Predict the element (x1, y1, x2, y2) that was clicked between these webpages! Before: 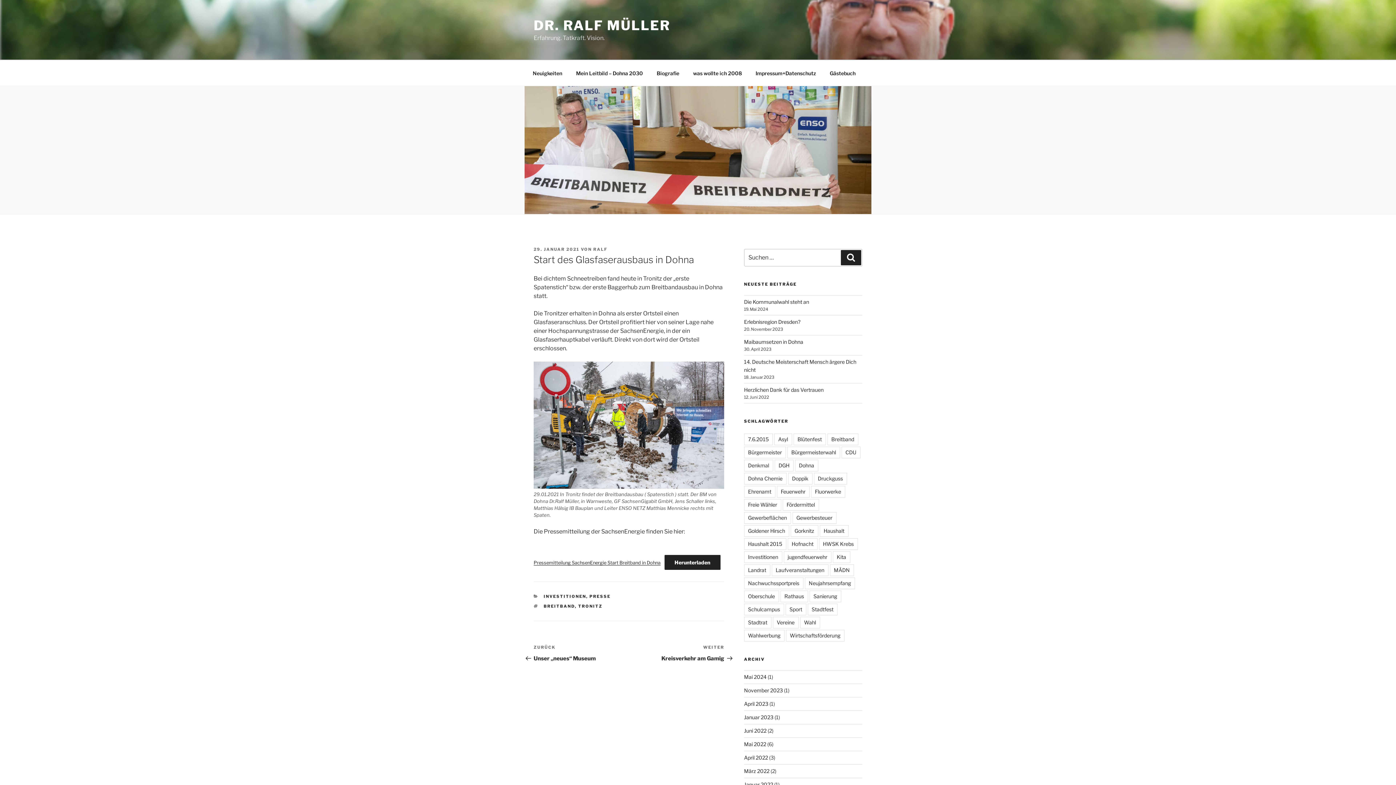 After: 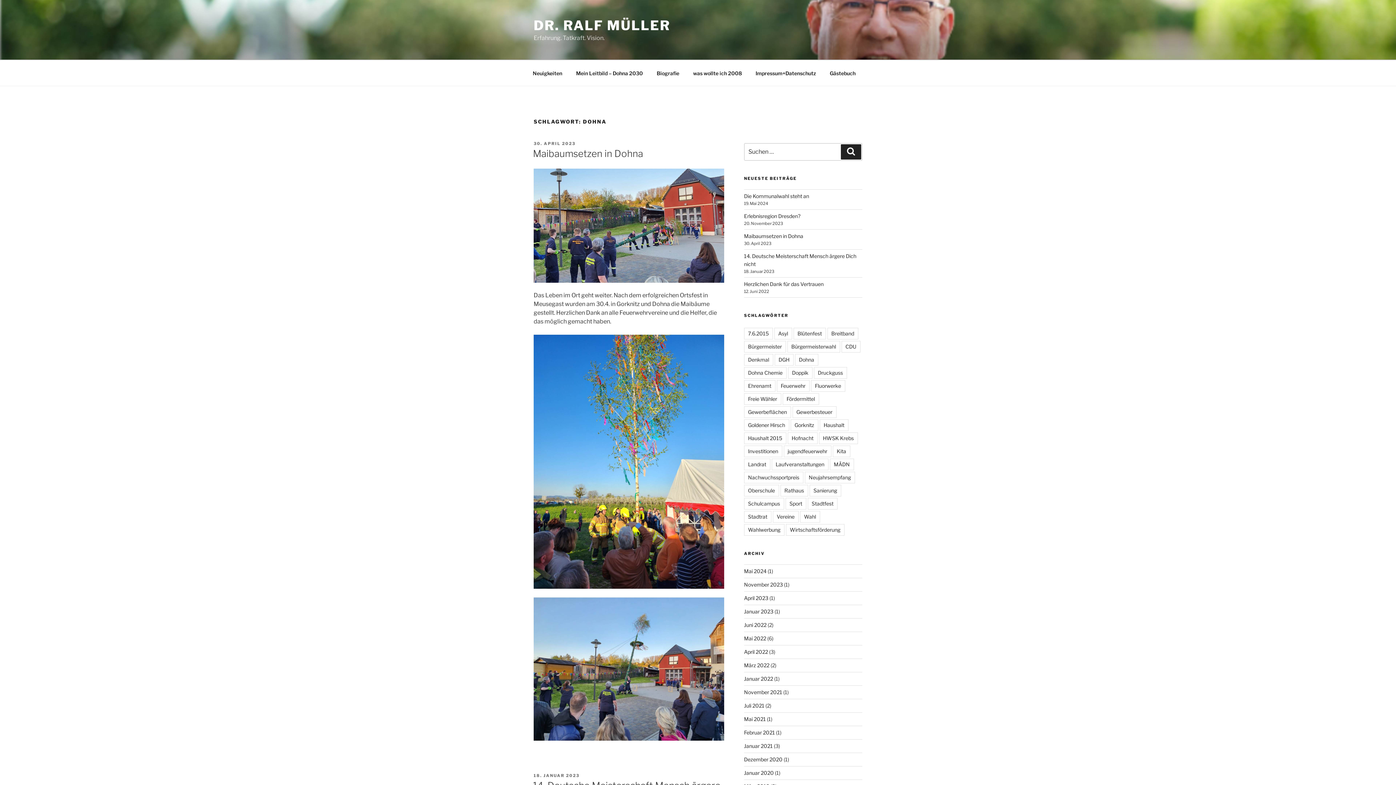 Action: bbox: (795, 460, 818, 471) label: Dohna